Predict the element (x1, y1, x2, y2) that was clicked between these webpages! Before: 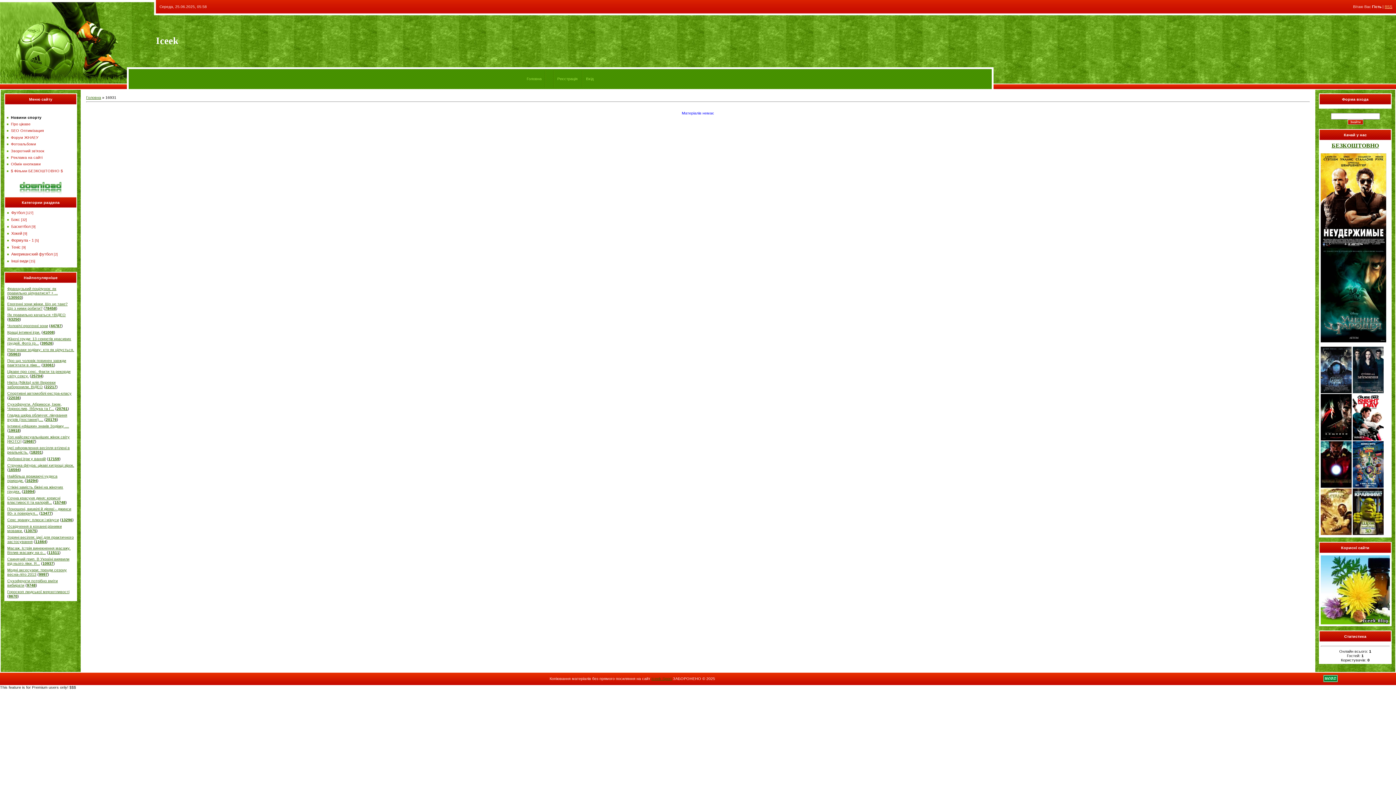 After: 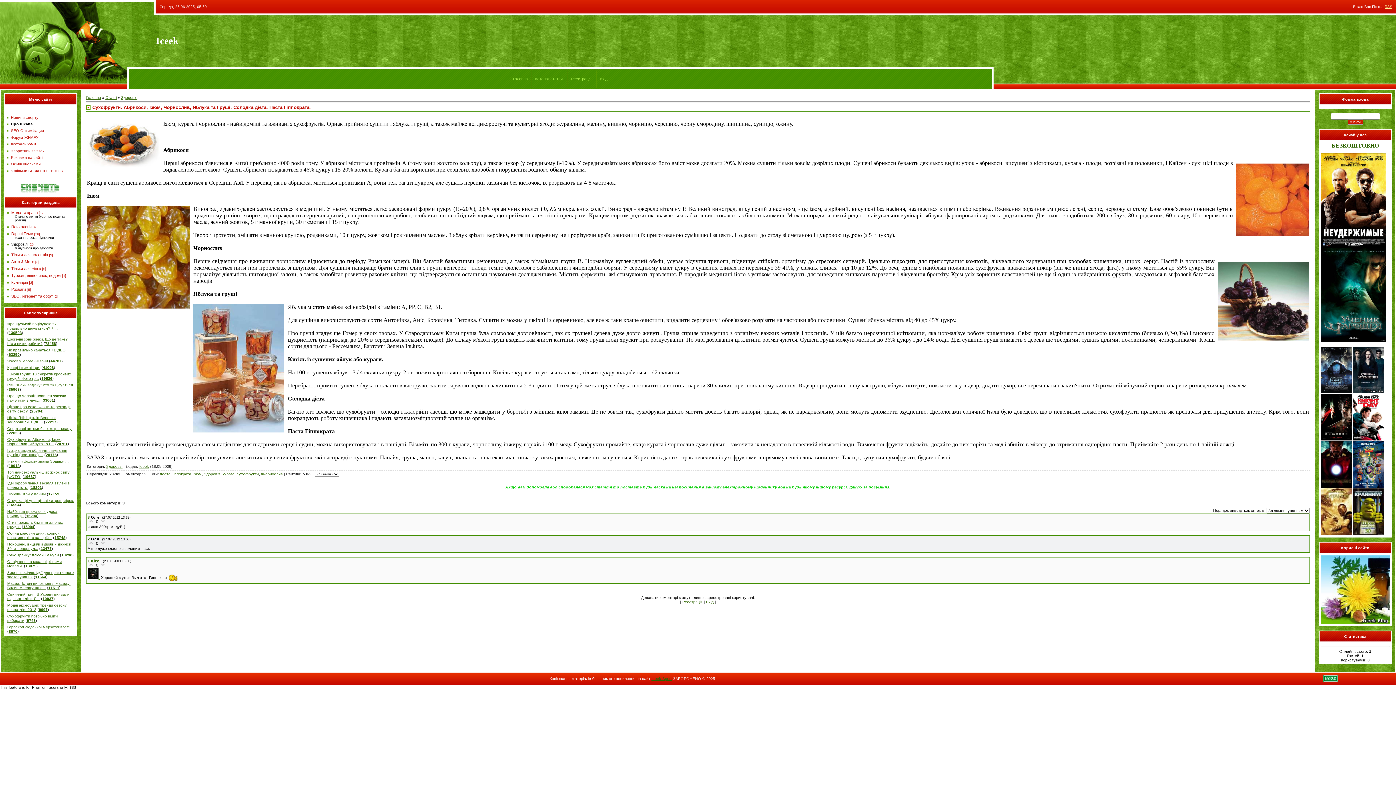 Action: bbox: (7, 402, 61, 410) label: Cухофрукти. Абрикоси, Ізюм, Чорнослив, Яблука та Г...